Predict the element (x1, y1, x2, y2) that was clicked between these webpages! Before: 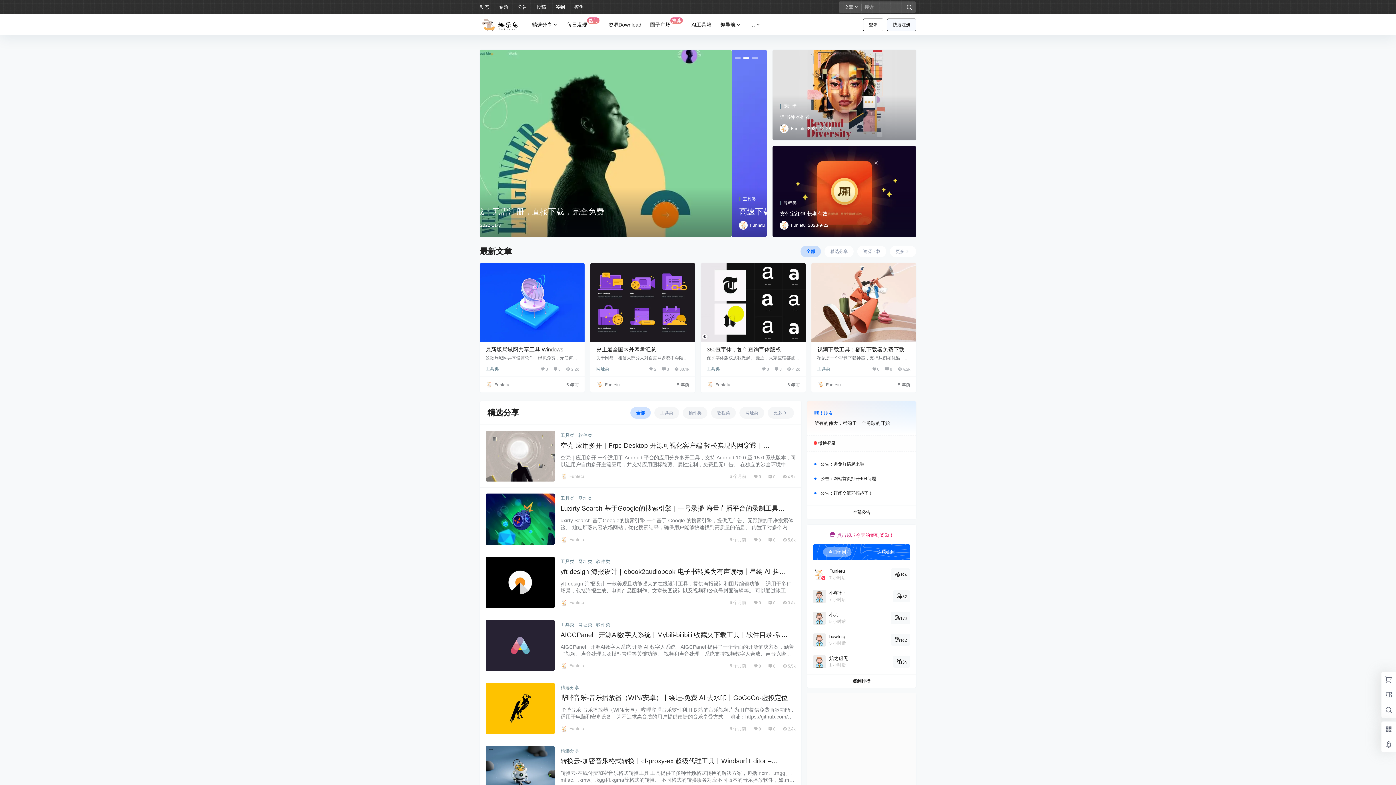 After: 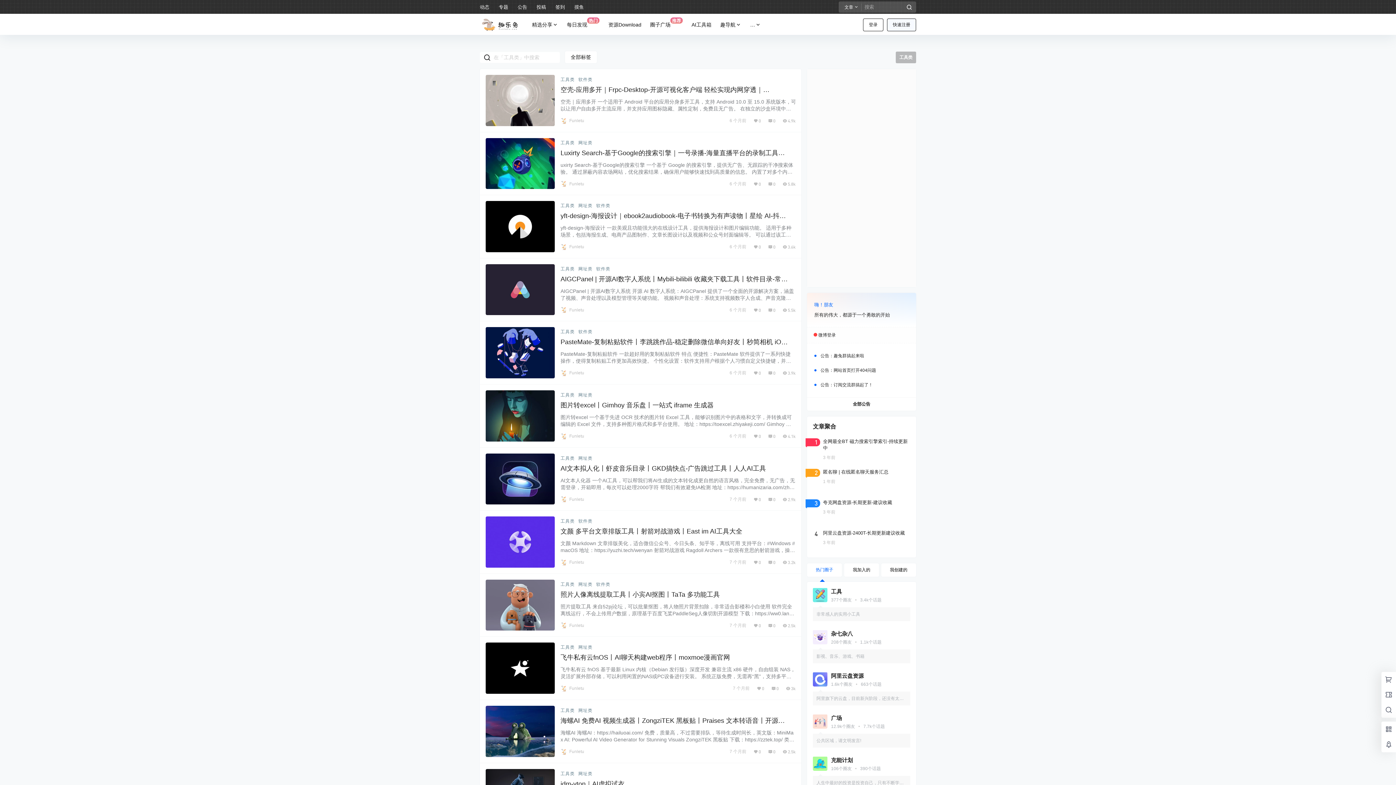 Action: label: 工具类 bbox: (560, 432, 574, 439)